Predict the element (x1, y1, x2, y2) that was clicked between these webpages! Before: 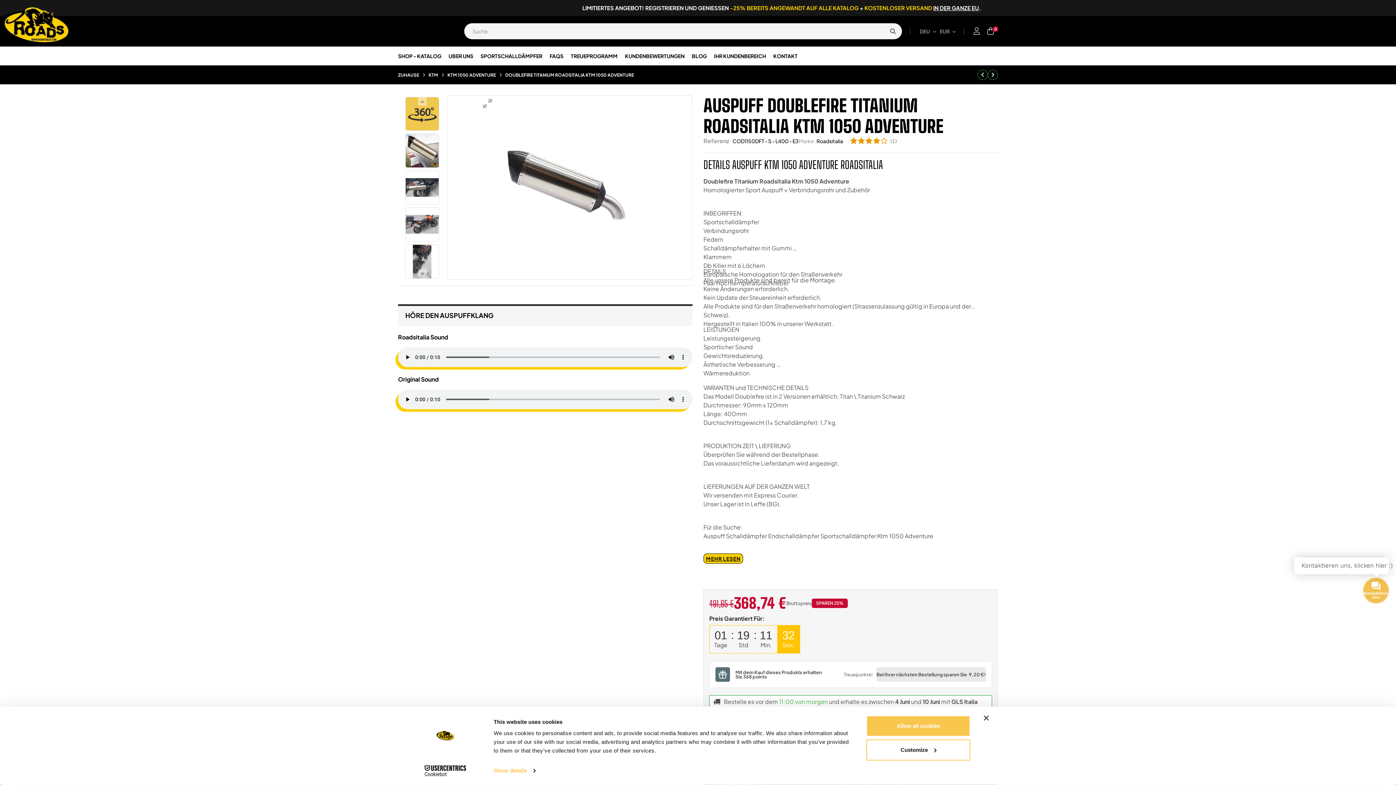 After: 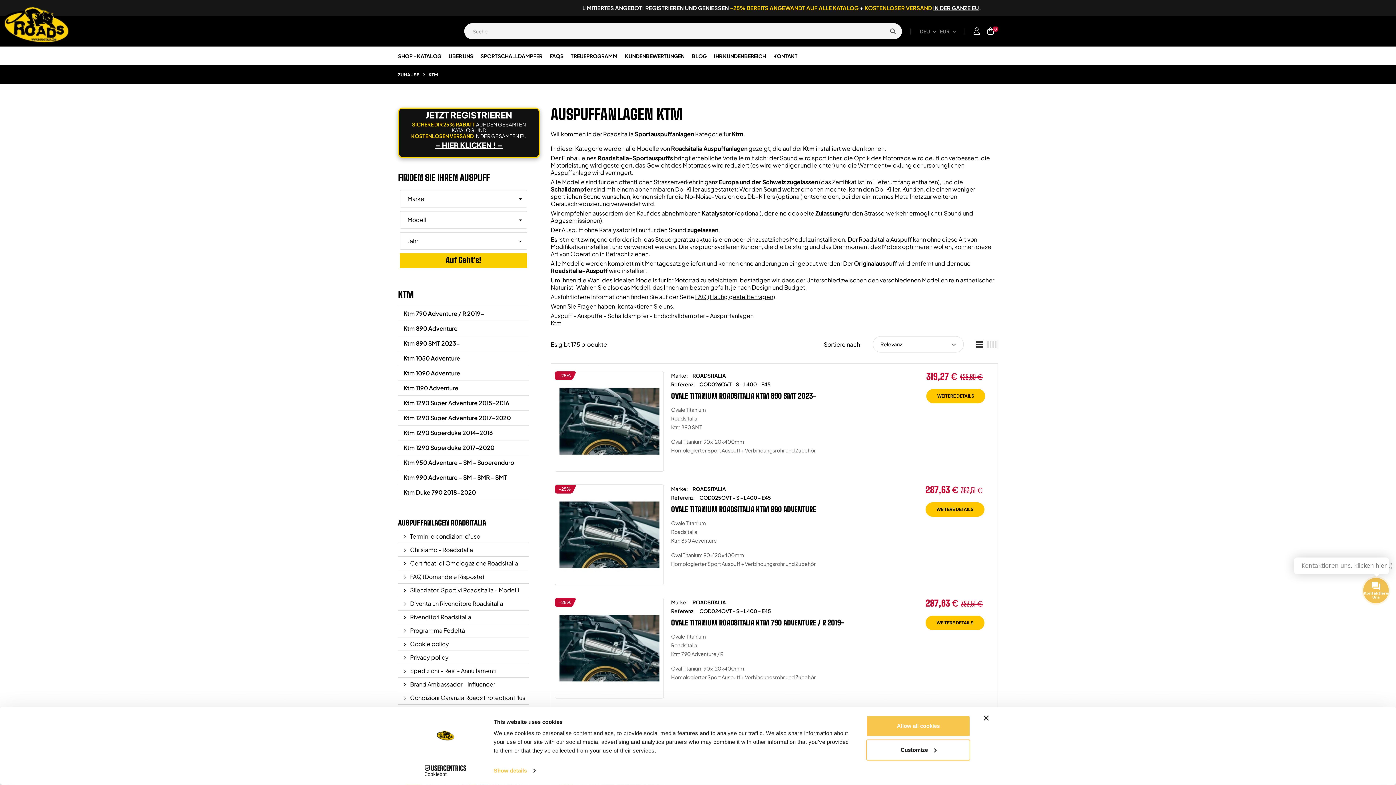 Action: label: KTM bbox: (428, 70, 438, 79)